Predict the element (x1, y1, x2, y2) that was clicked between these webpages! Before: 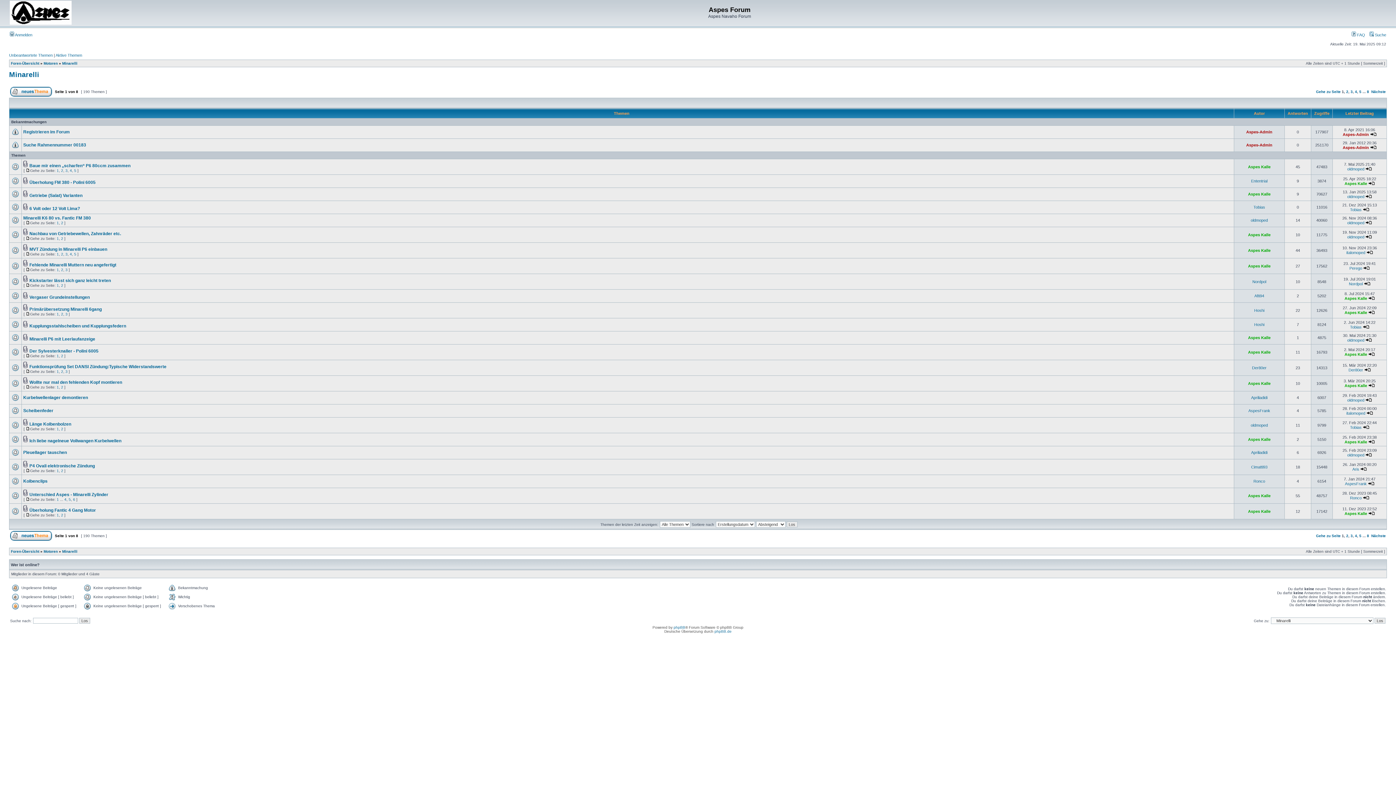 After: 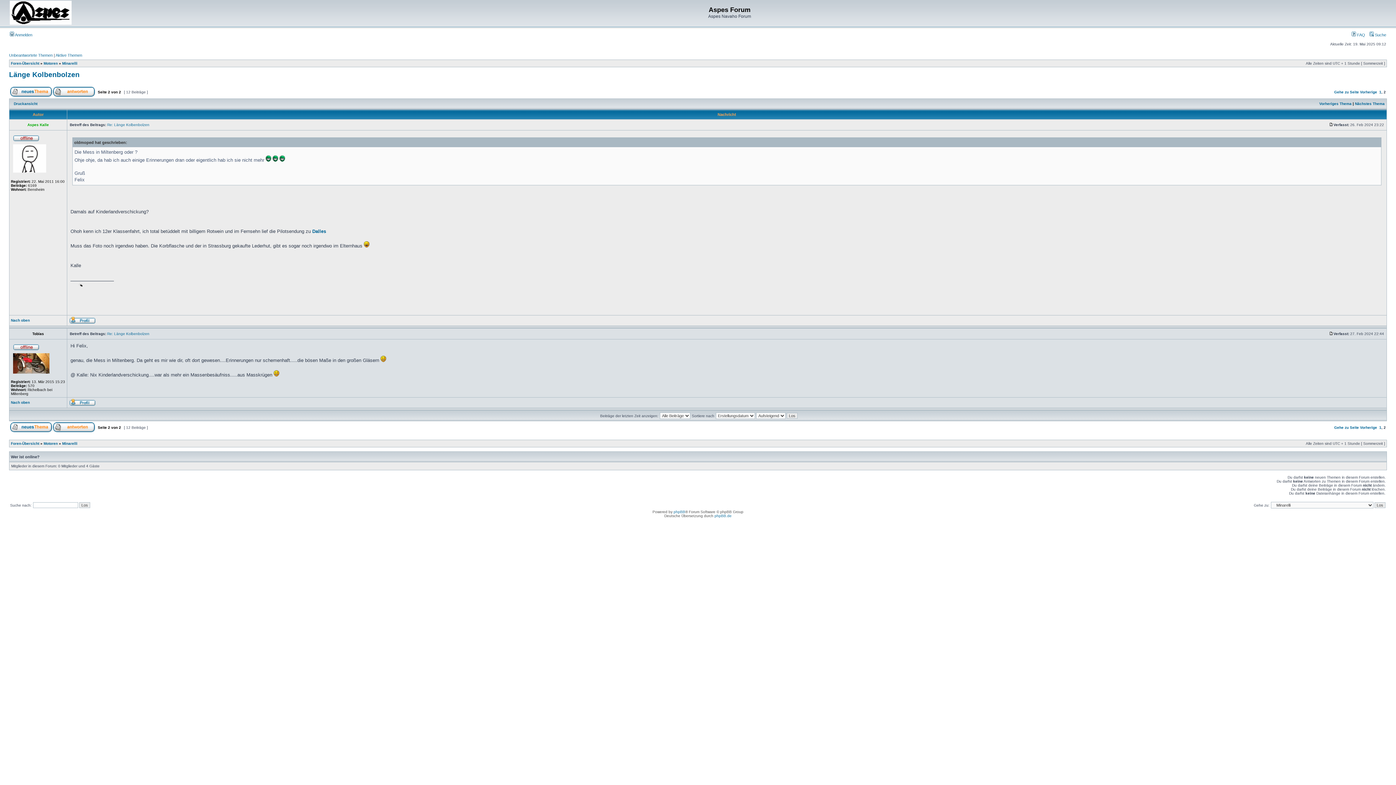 Action: bbox: (61, 427, 63, 431) label: 2